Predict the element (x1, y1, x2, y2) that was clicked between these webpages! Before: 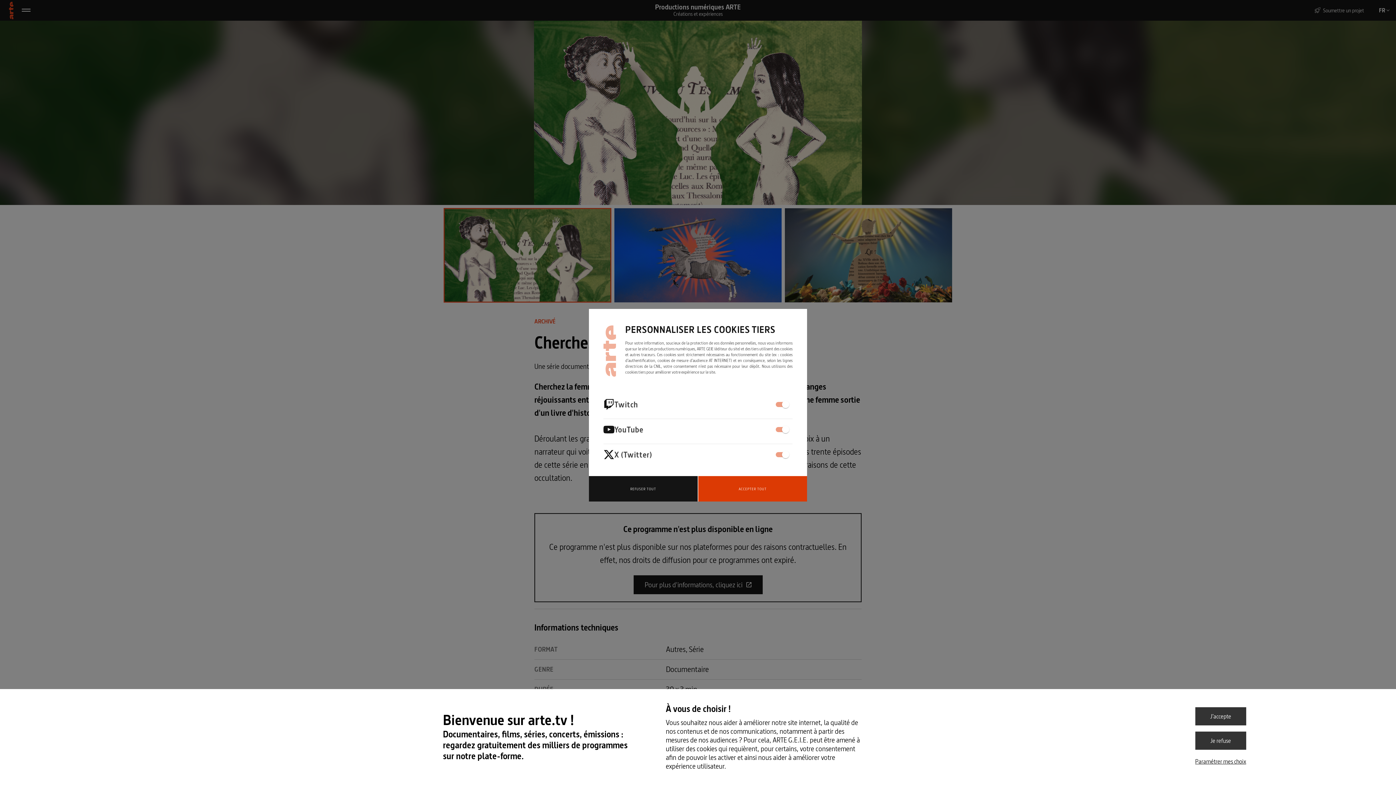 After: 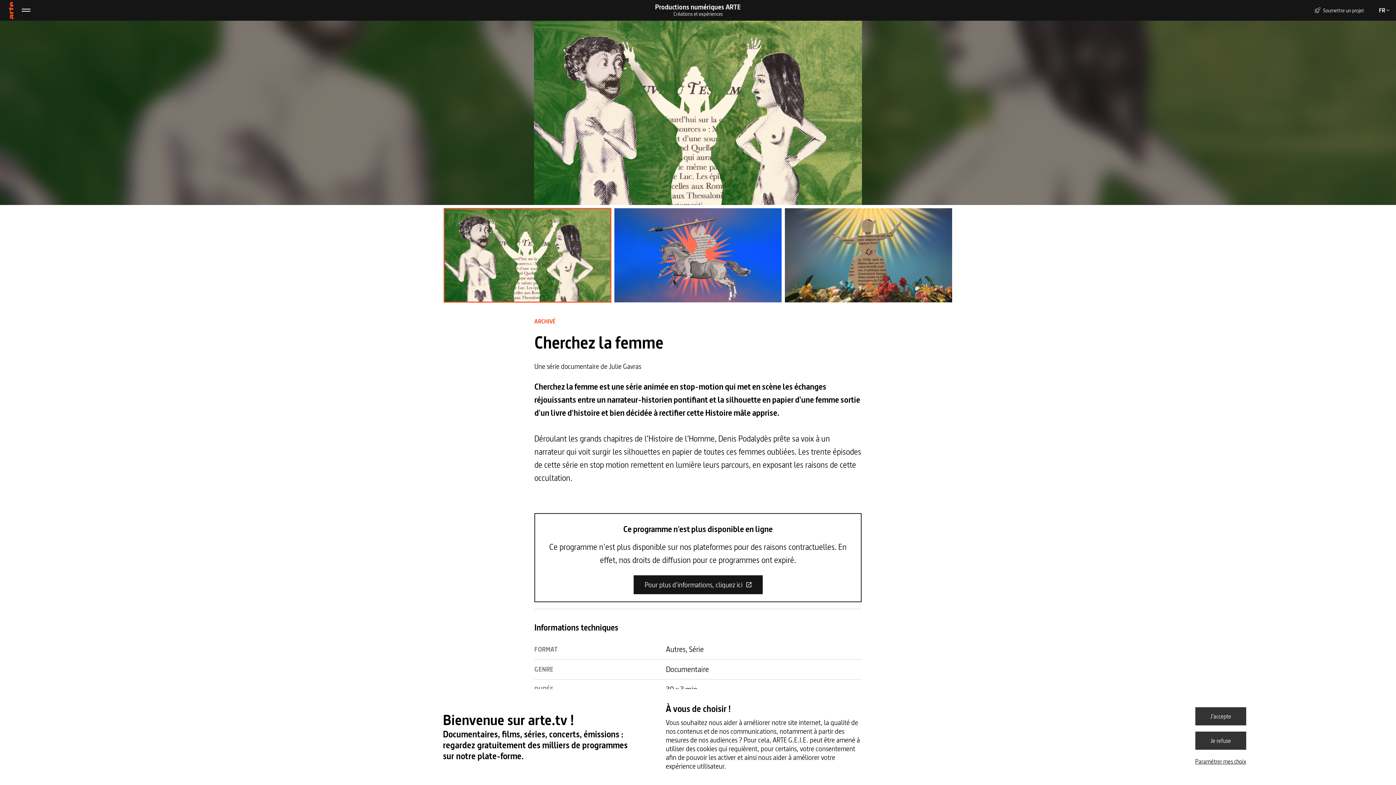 Action: label: ACCEPTER TOUT bbox: (736, 484, 769, 493)